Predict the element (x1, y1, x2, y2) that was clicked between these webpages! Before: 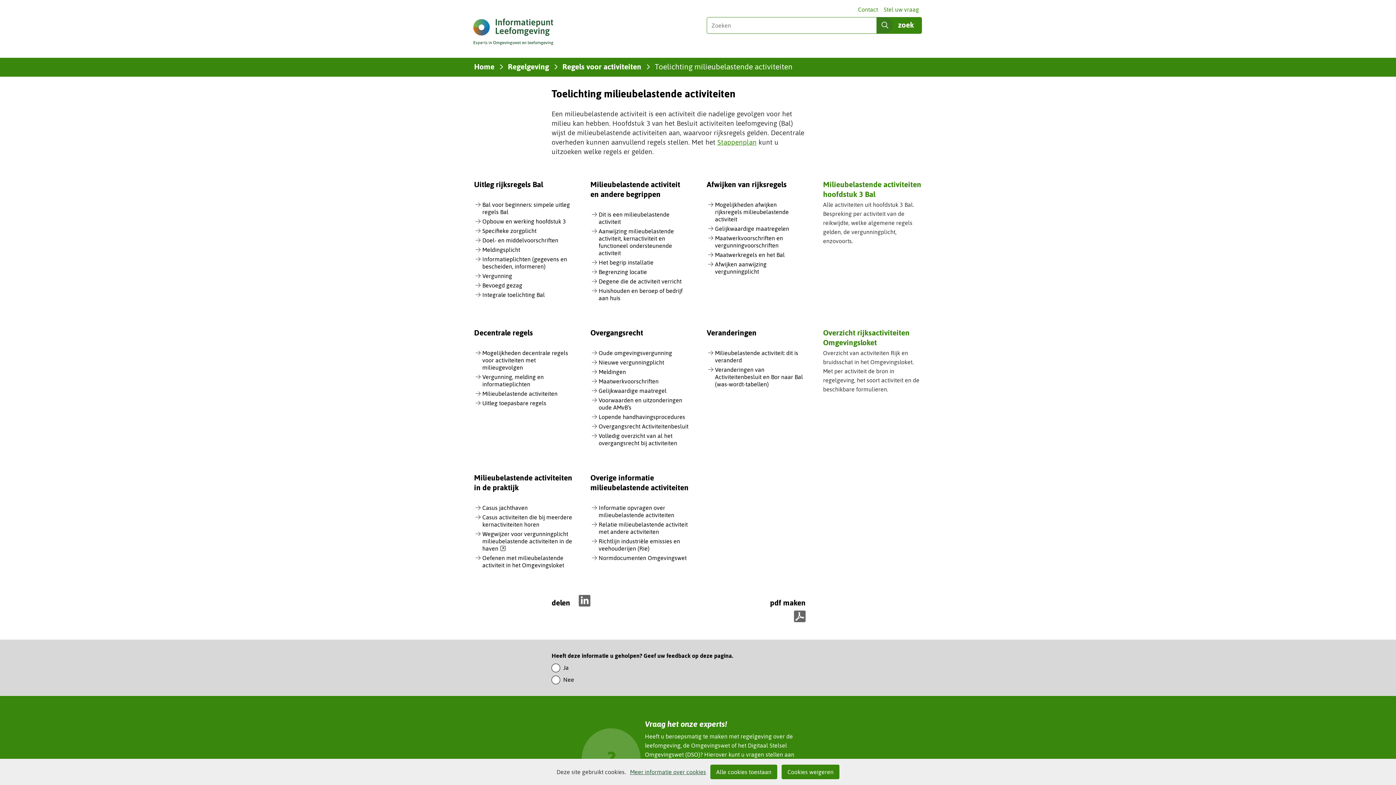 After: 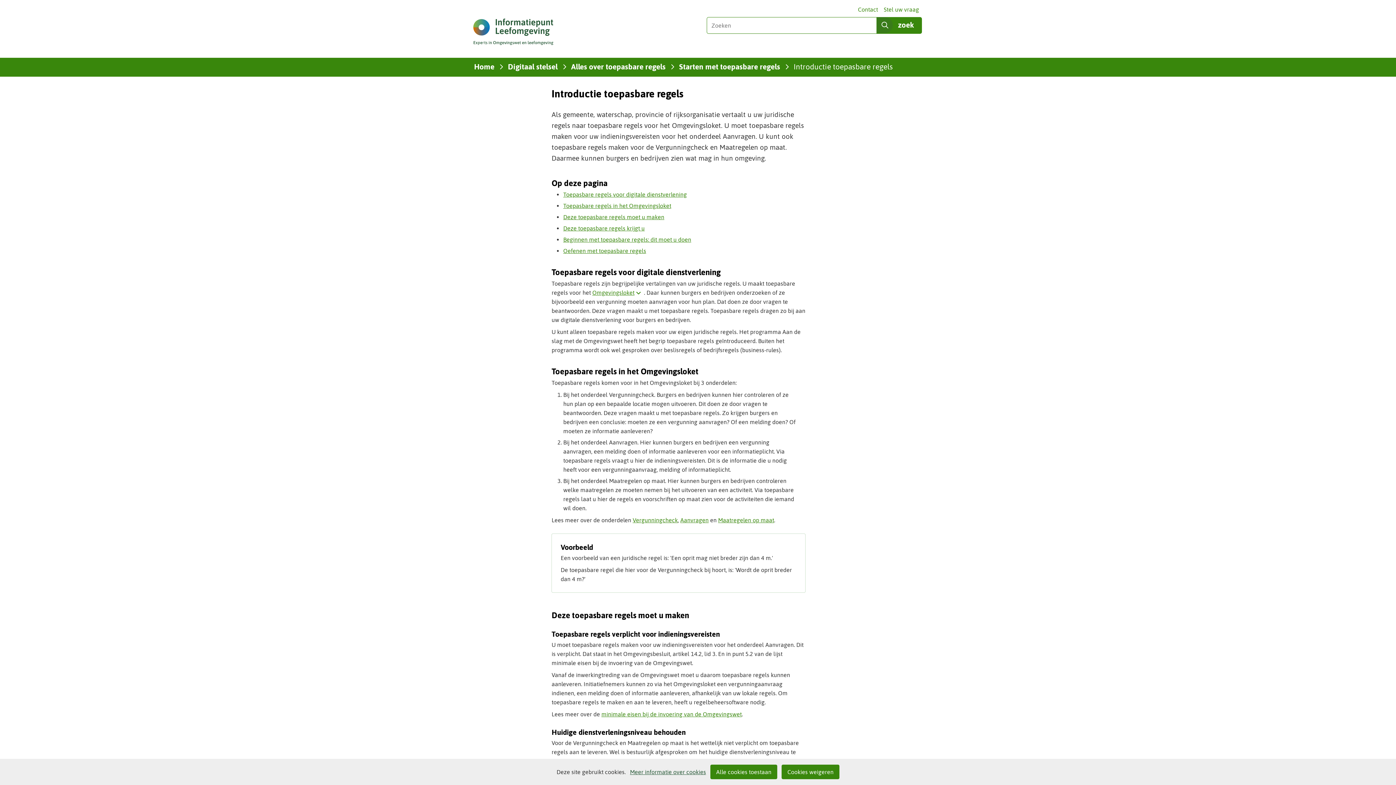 Action: bbox: (482, 400, 546, 407) label: Uitleg toepasbare regels